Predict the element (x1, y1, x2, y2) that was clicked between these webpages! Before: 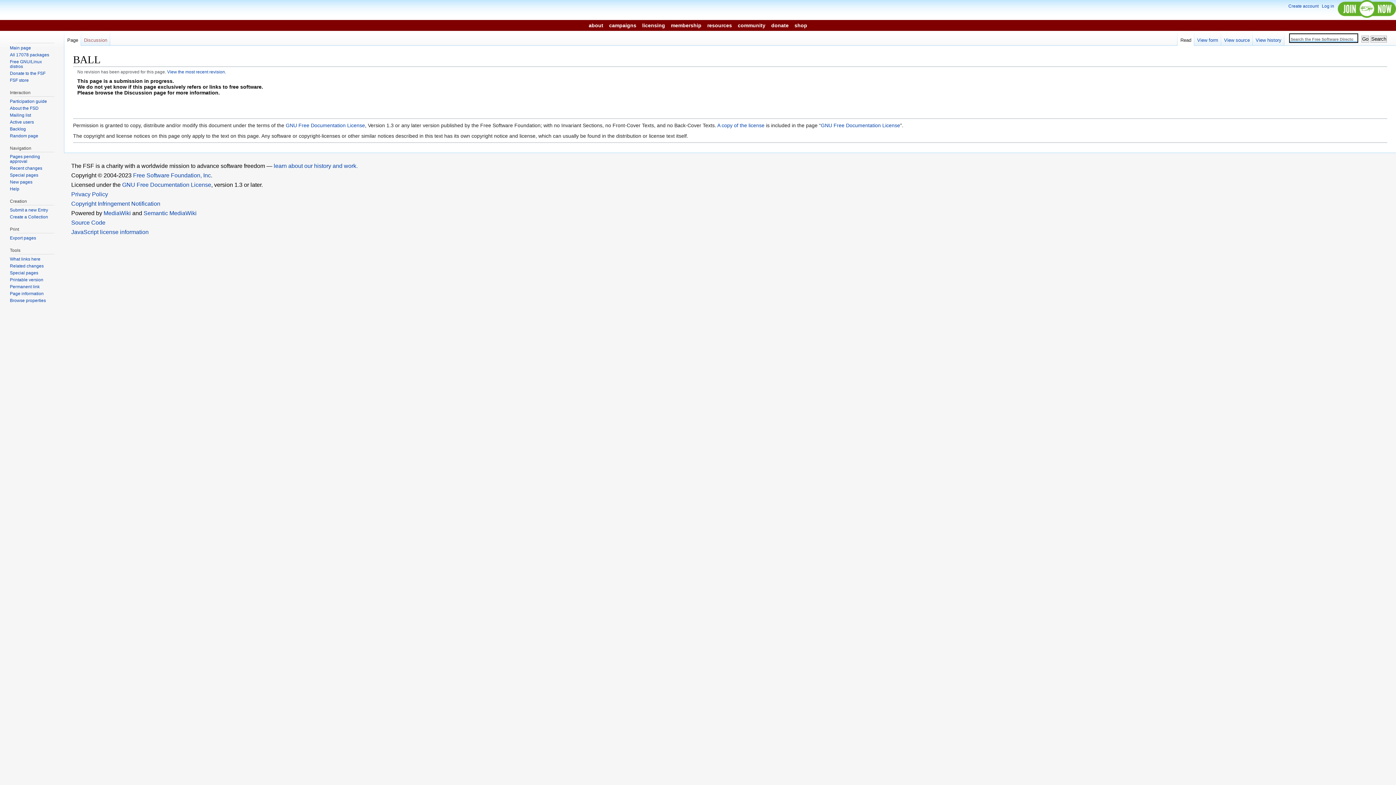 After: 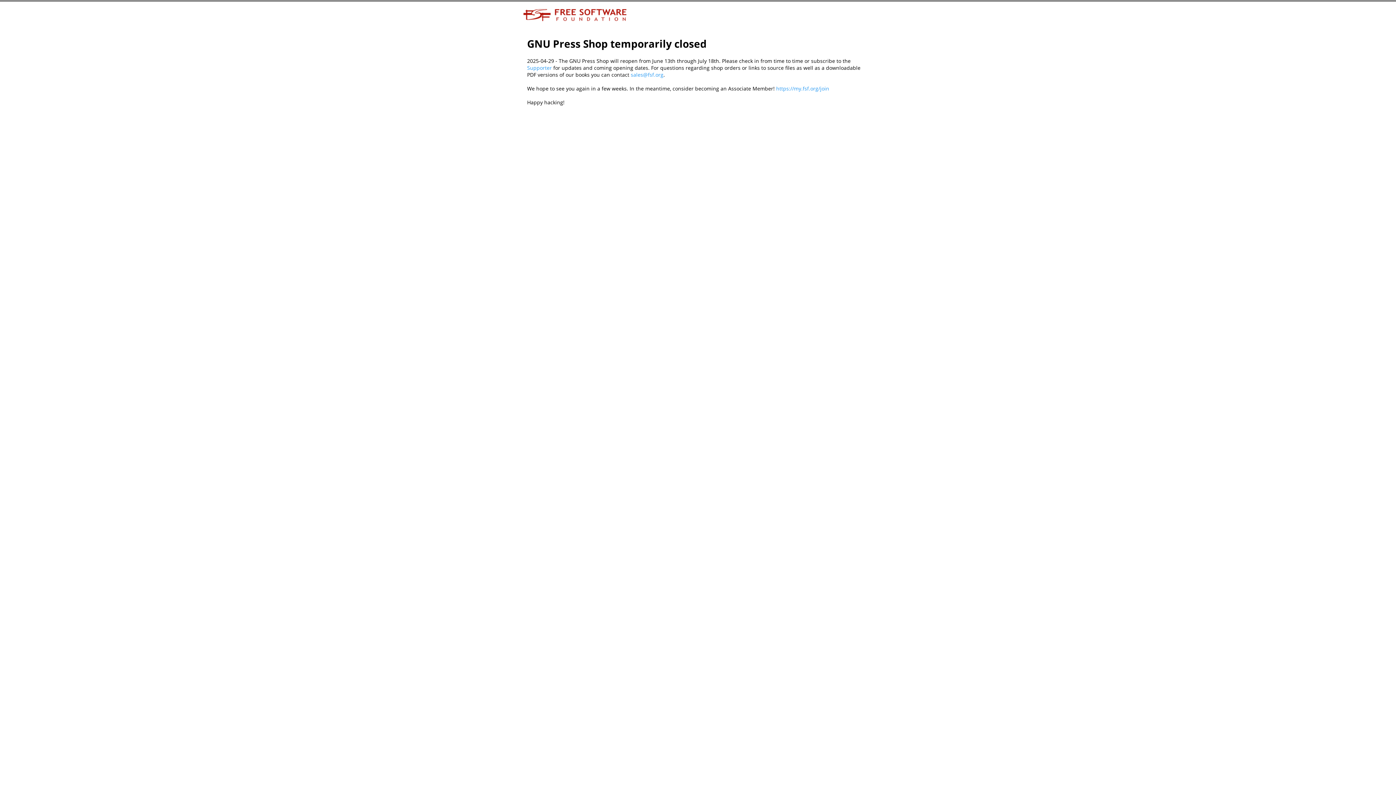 Action: bbox: (9, 77, 28, 82) label: FSF store